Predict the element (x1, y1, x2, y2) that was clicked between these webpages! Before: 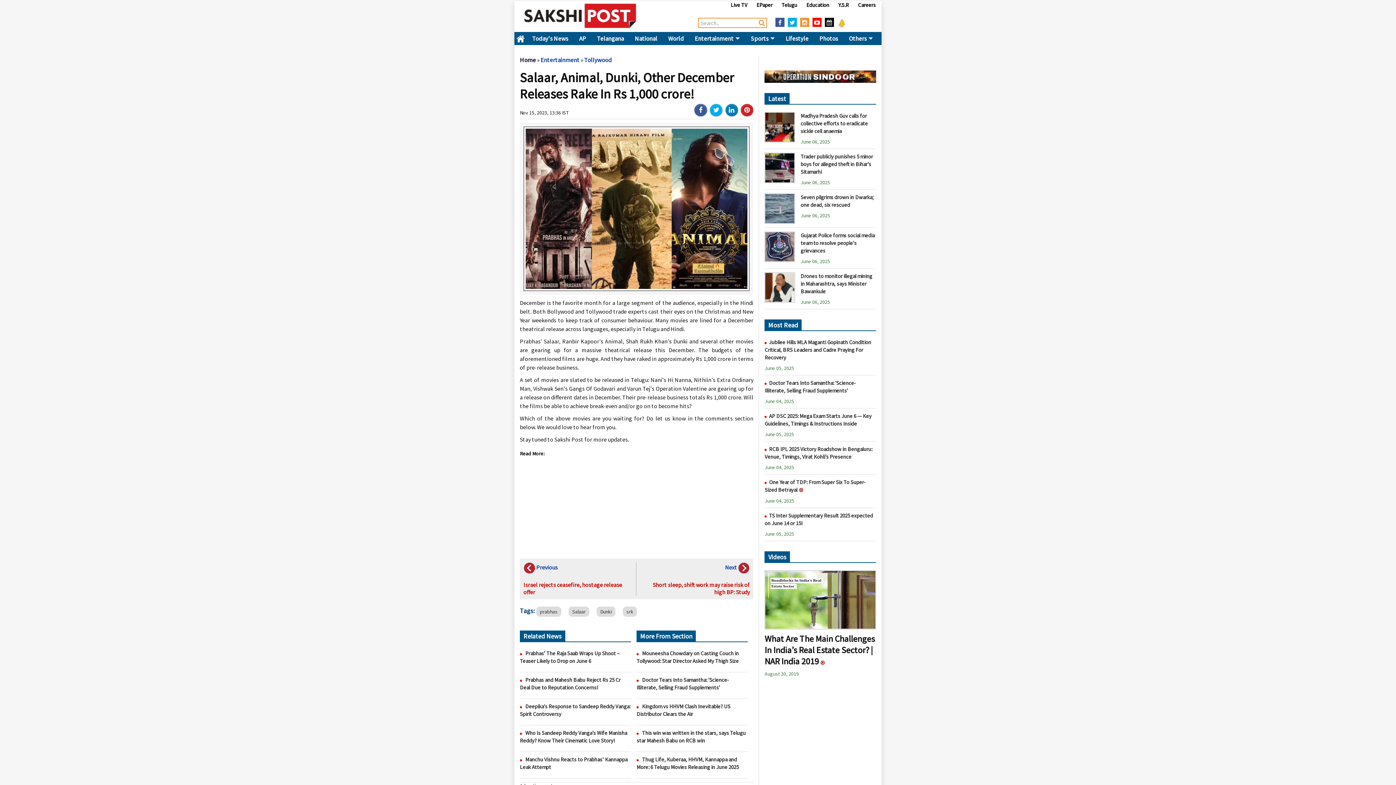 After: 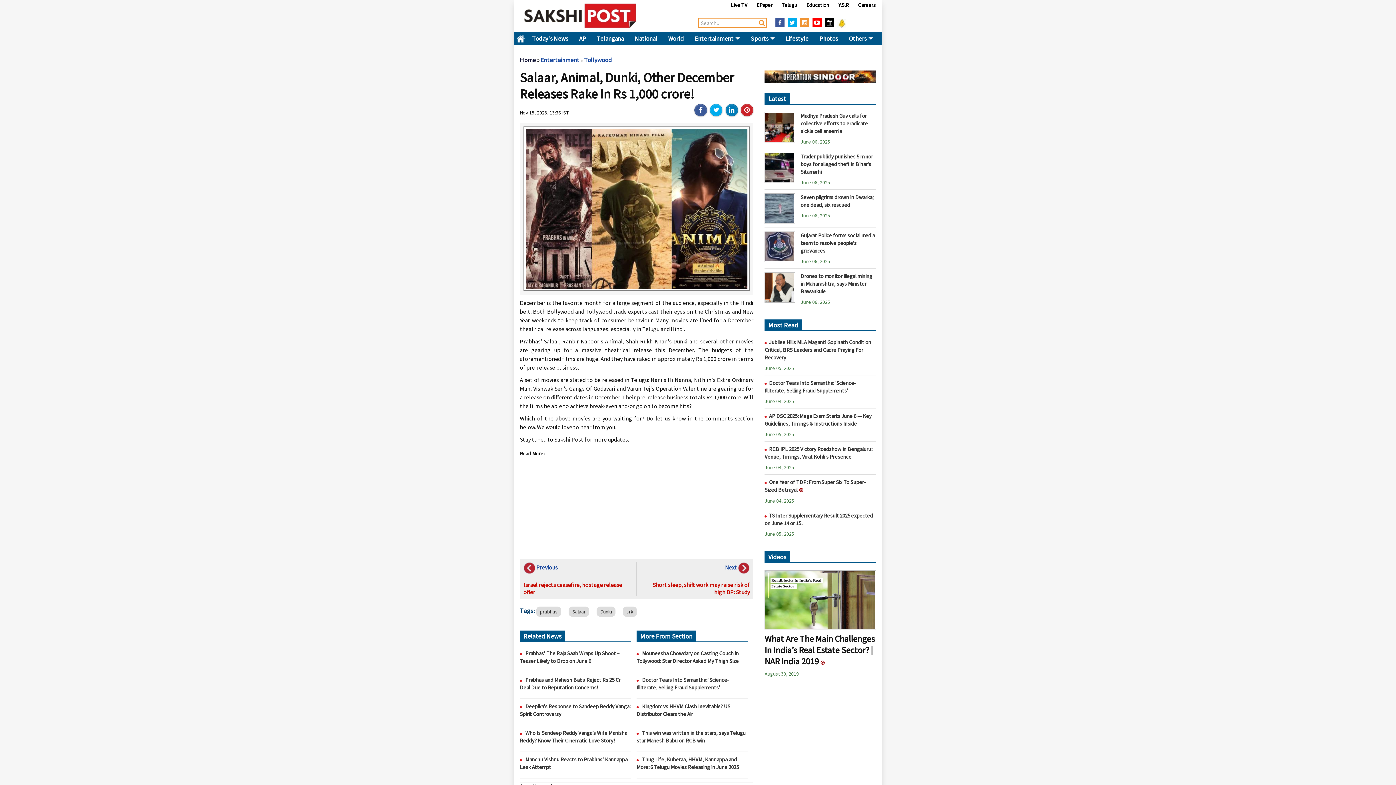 Action: bbox: (837, 17, 846, 26)